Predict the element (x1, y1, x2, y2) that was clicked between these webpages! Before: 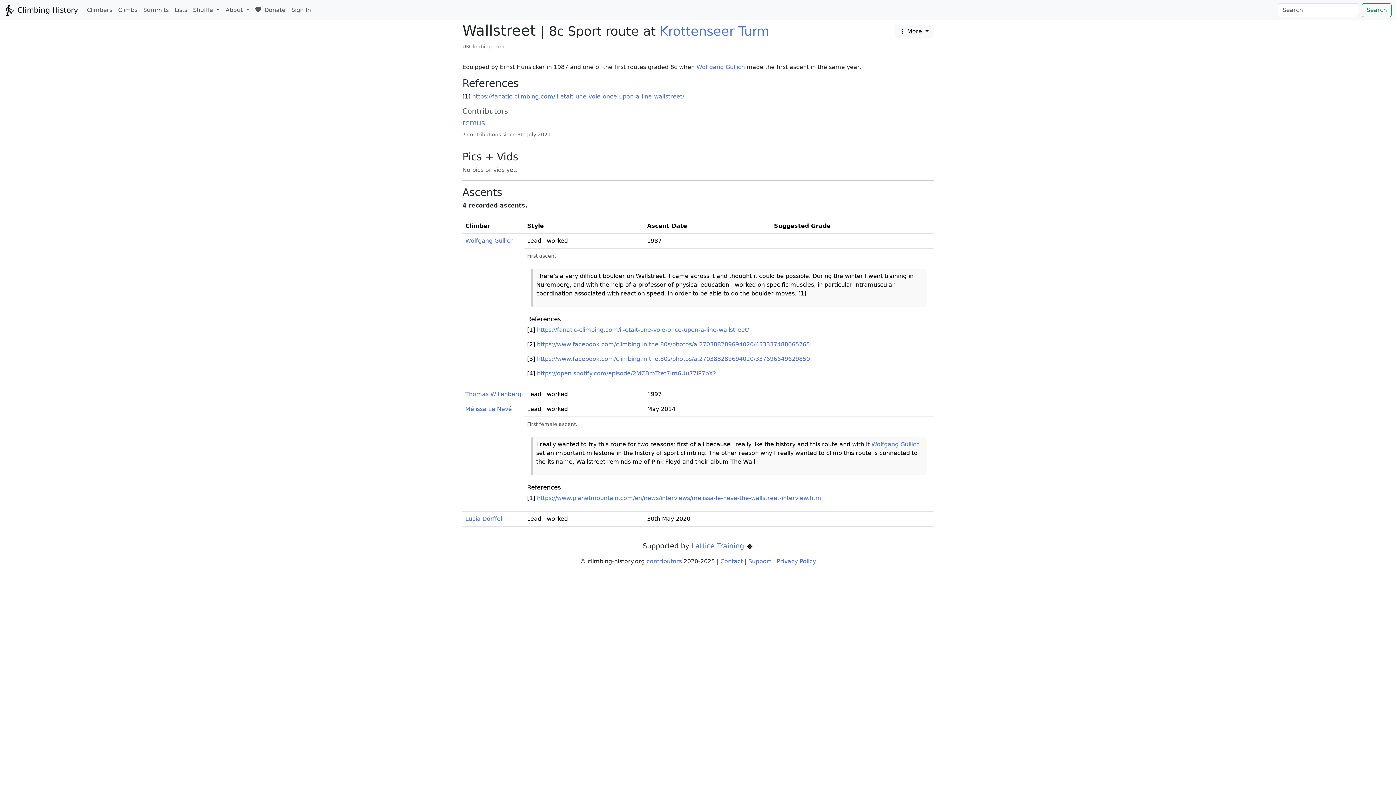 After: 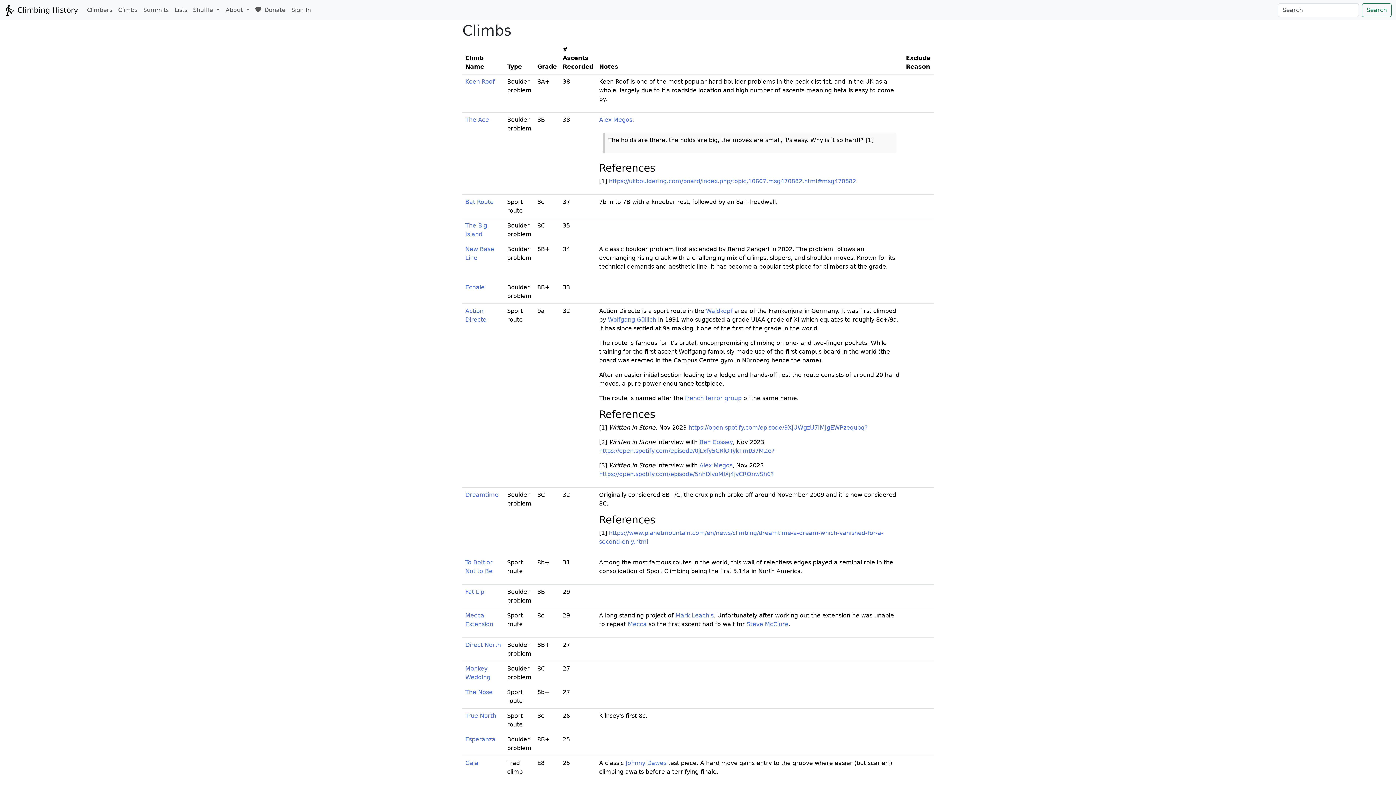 Action: label: Climbs bbox: (115, 2, 140, 17)